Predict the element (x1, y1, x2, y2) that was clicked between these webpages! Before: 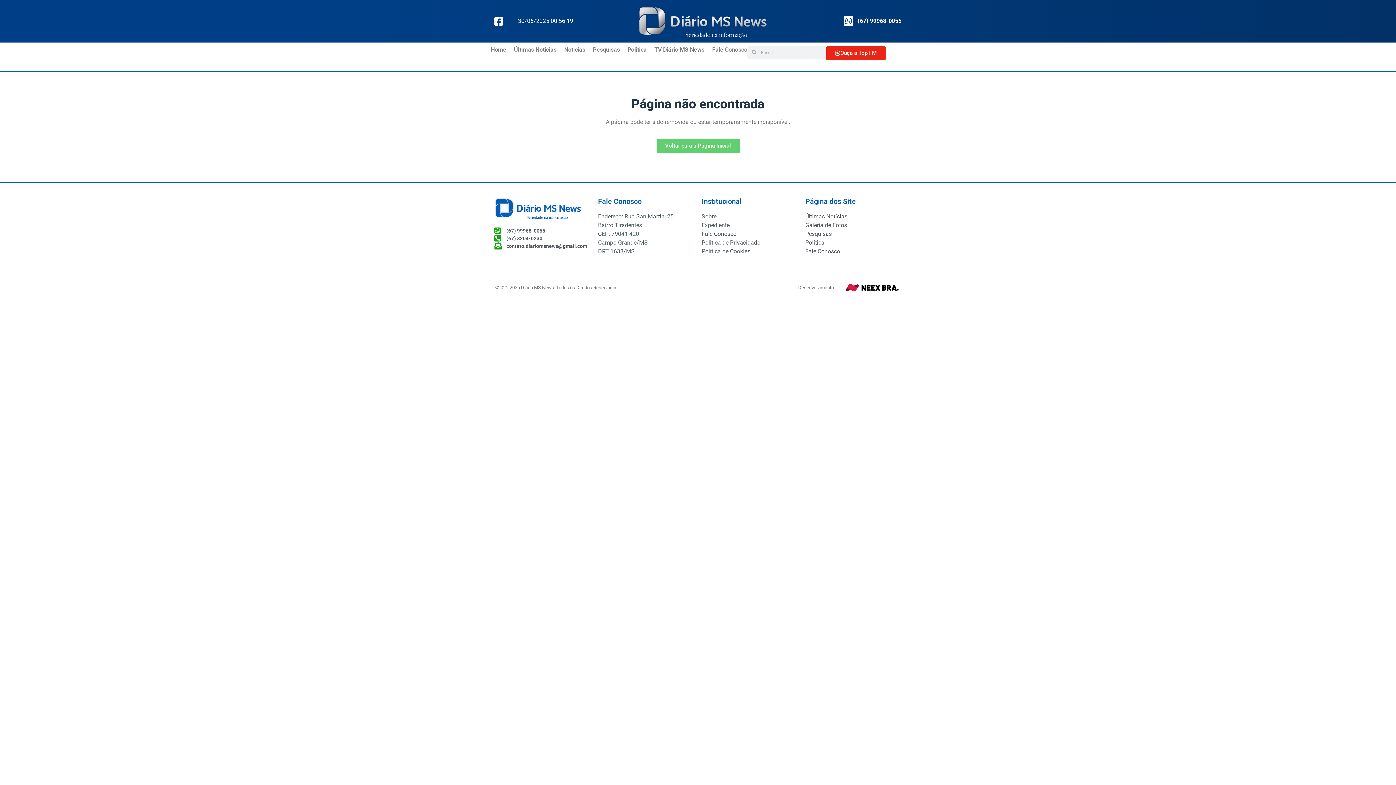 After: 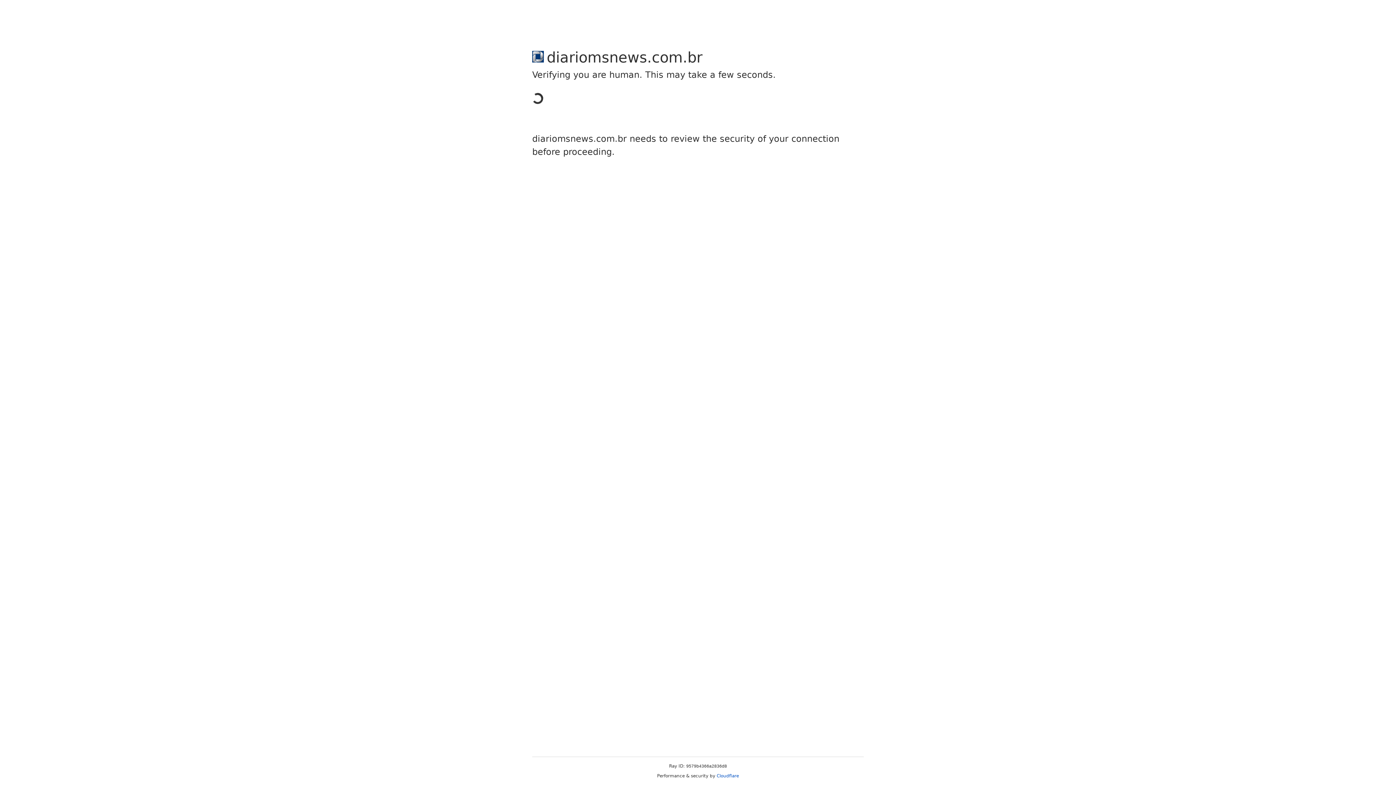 Action: bbox: (805, 247, 901, 255) label: Fale Conosco